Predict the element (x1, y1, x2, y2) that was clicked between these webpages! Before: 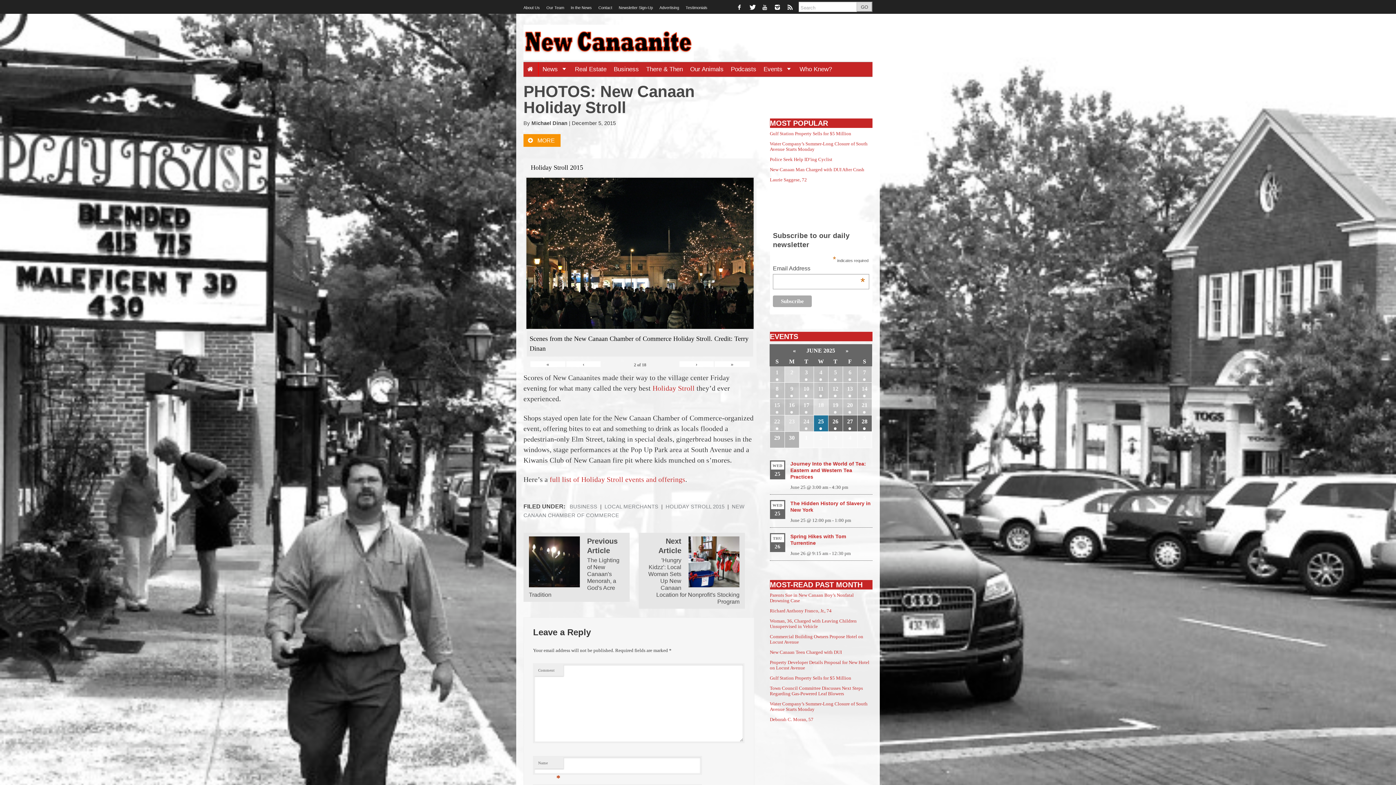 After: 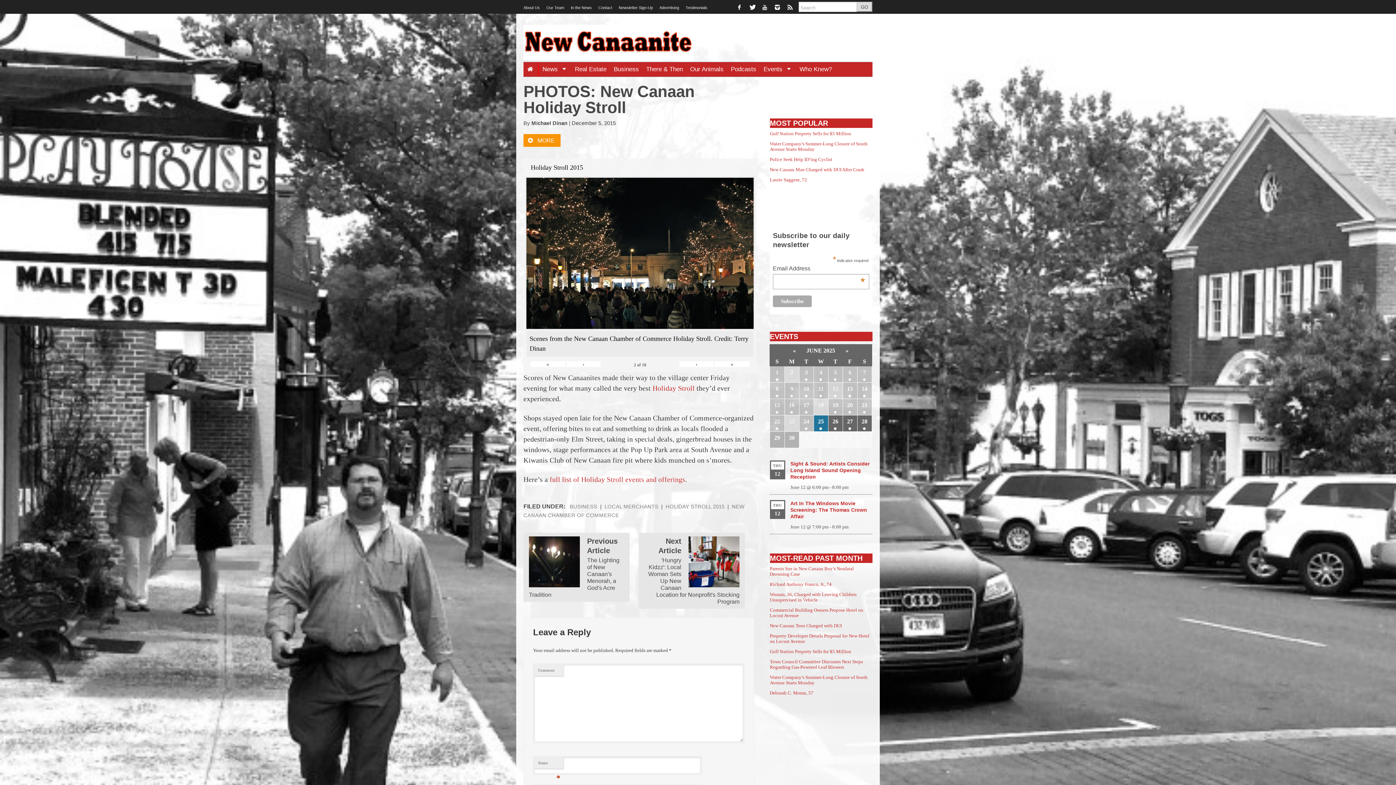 Action: bbox: (828, 382, 842, 398) label: 12